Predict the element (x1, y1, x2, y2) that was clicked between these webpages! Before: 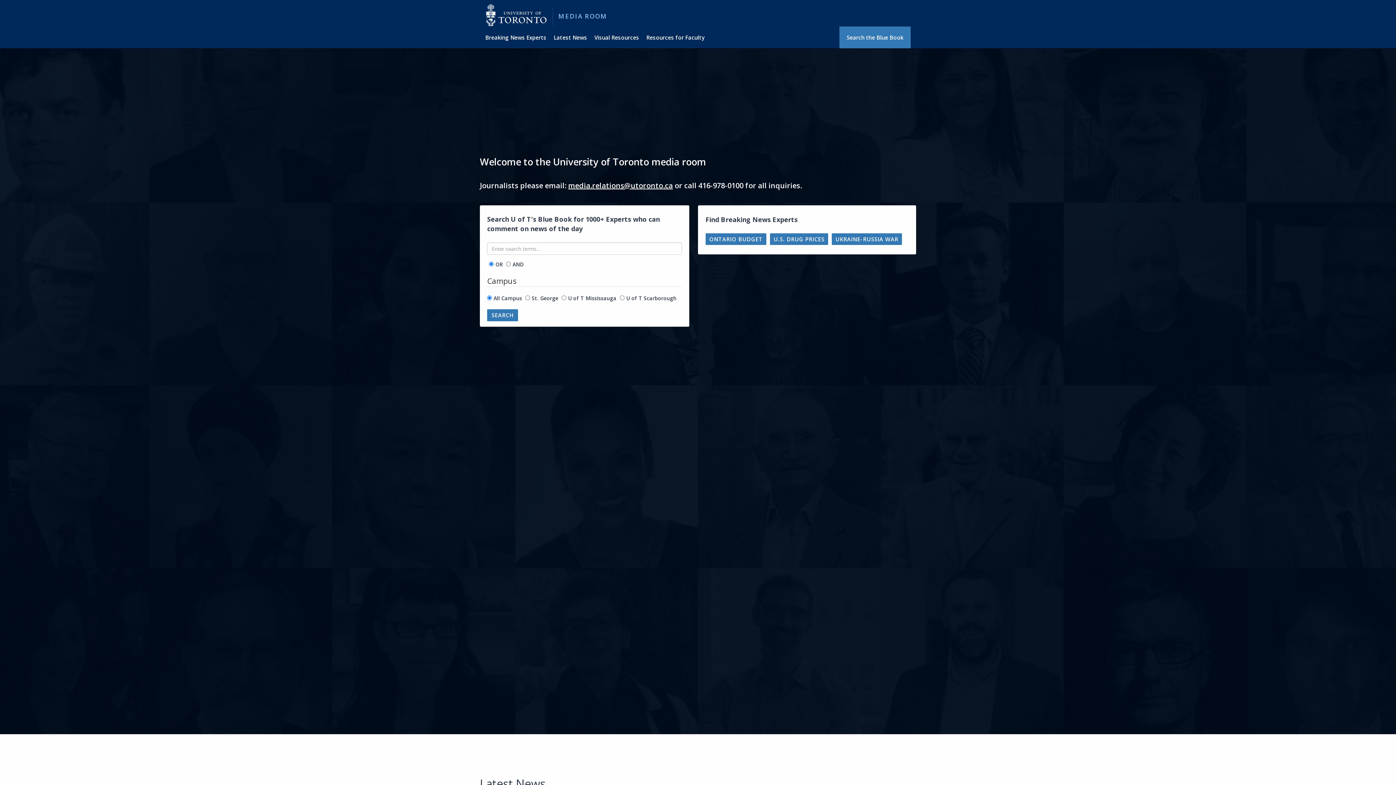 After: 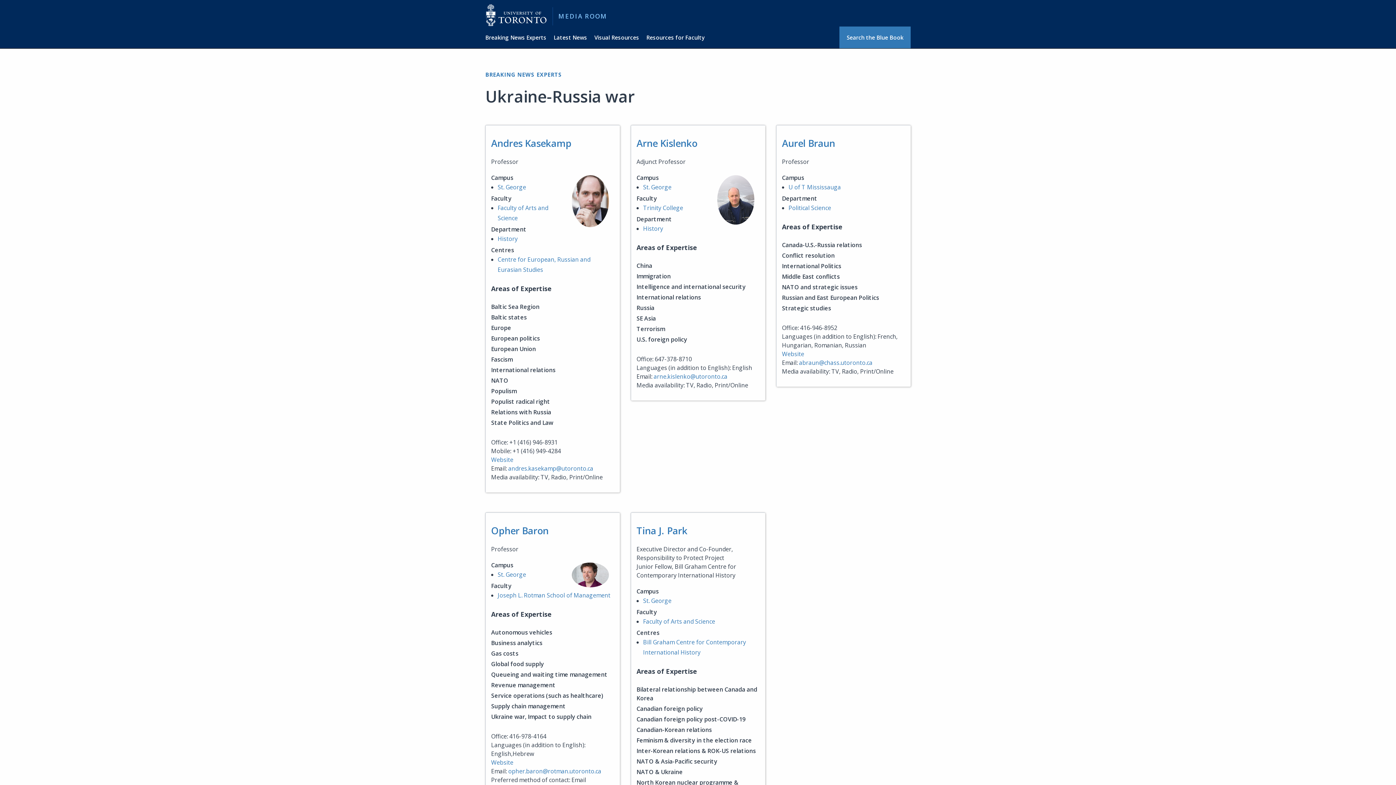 Action: label: UKRAINE-RUSSIA WAR bbox: (832, 233, 902, 245)